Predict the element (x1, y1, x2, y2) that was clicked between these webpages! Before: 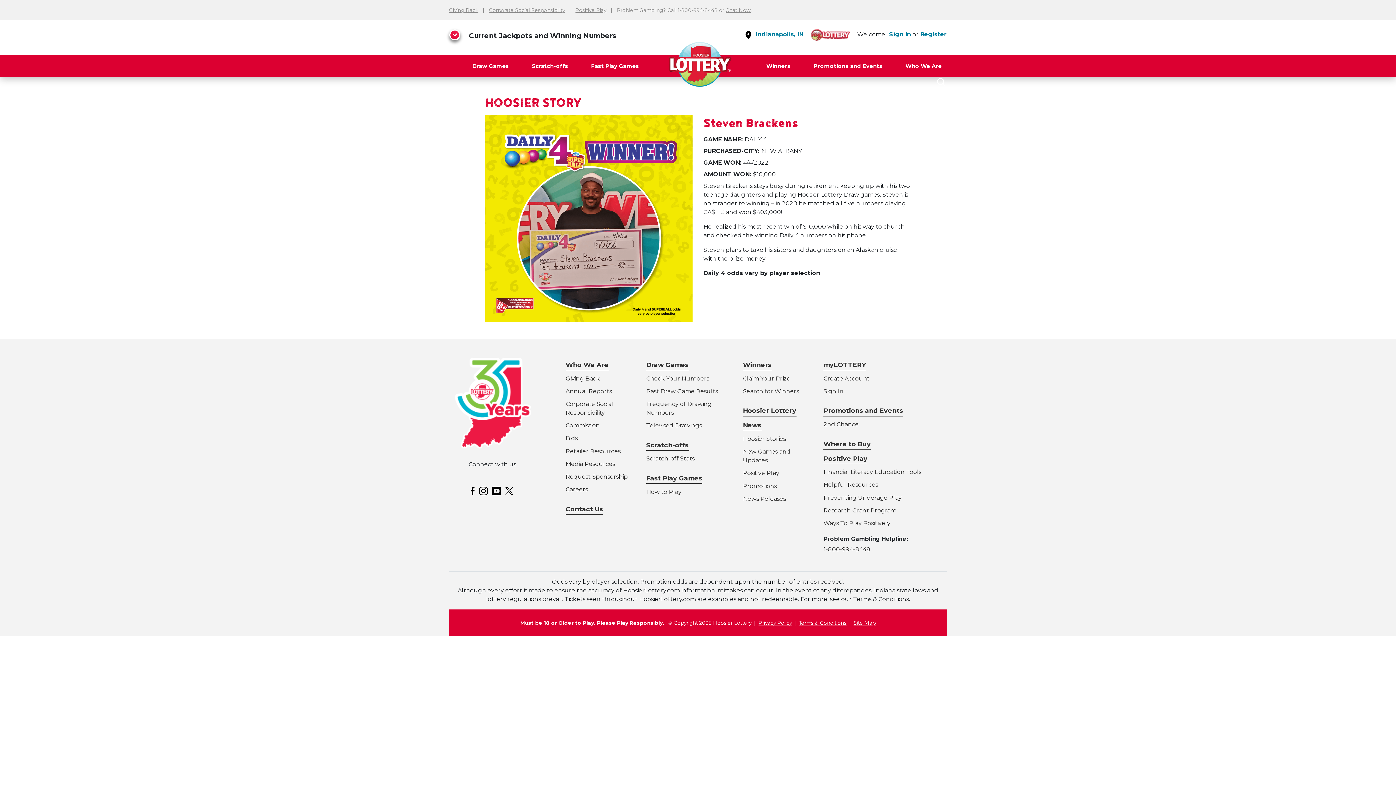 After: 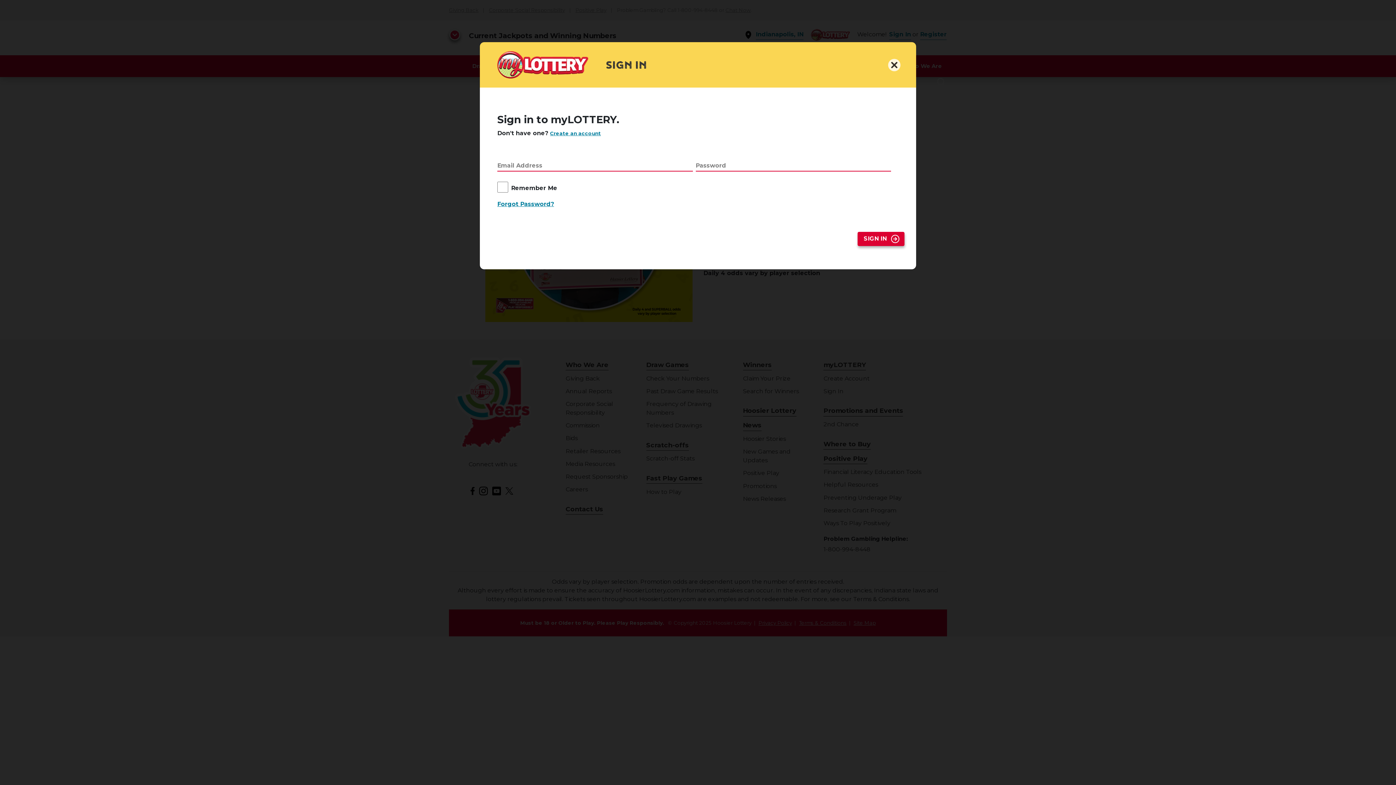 Action: bbox: (889, 30, 911, 39) label: Sign In